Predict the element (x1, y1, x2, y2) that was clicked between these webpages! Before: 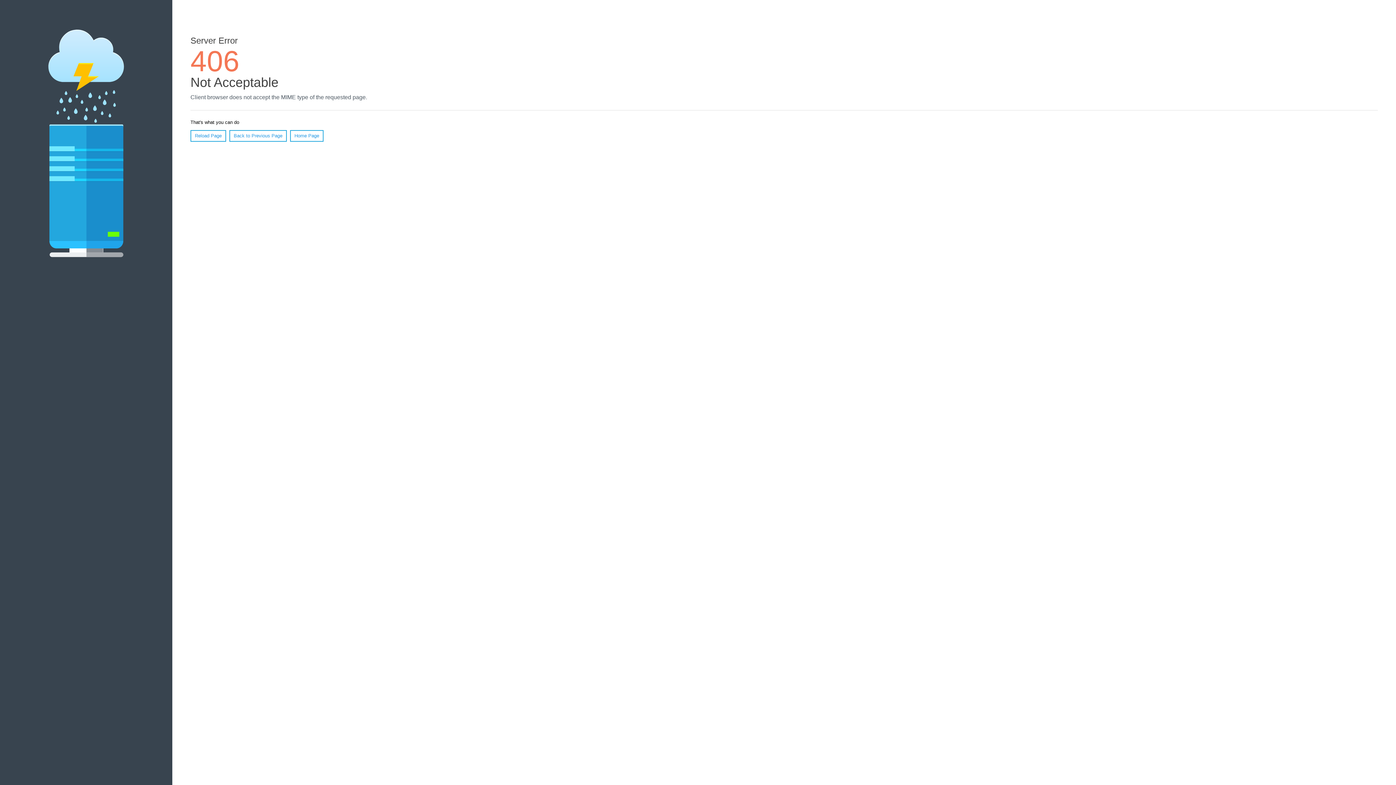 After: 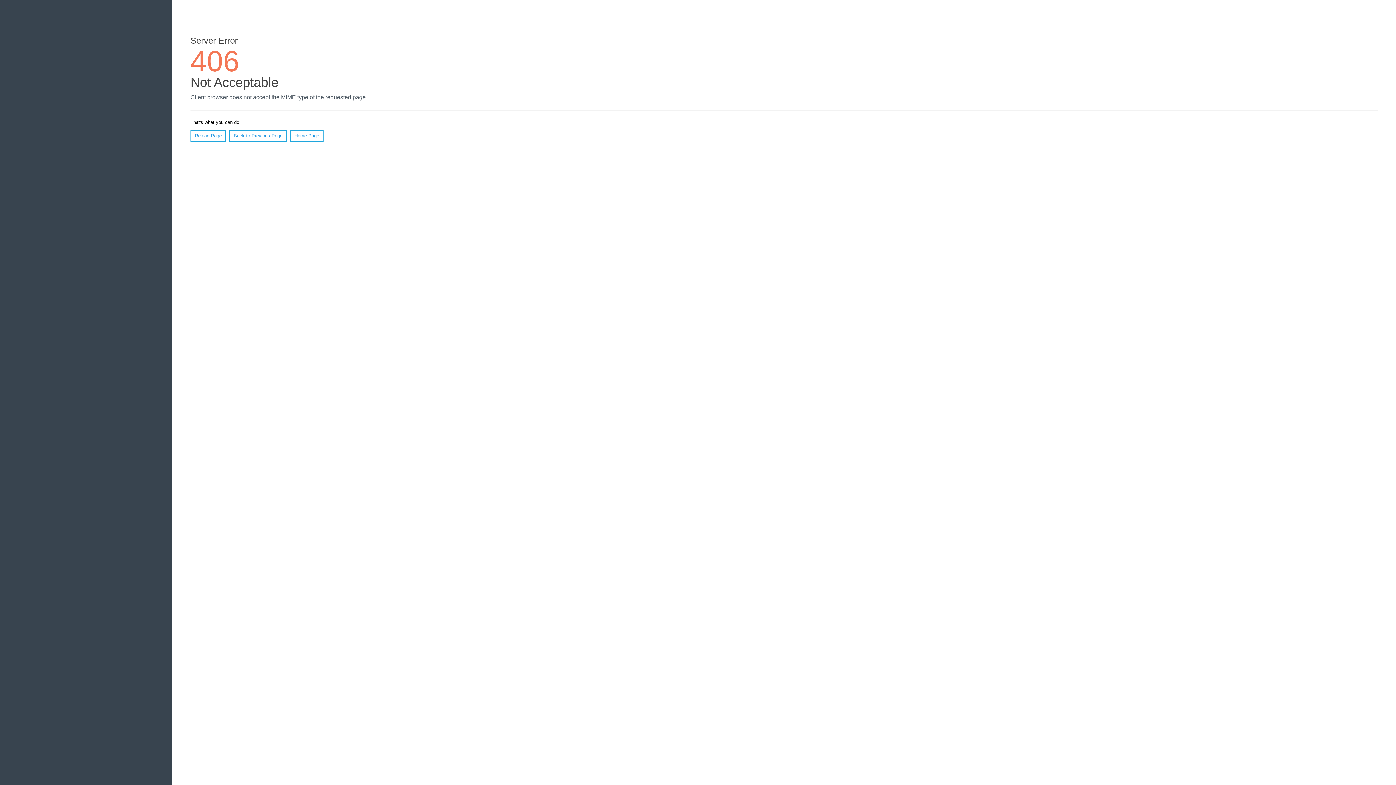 Action: label: Reload Page bbox: (190, 130, 226, 141)